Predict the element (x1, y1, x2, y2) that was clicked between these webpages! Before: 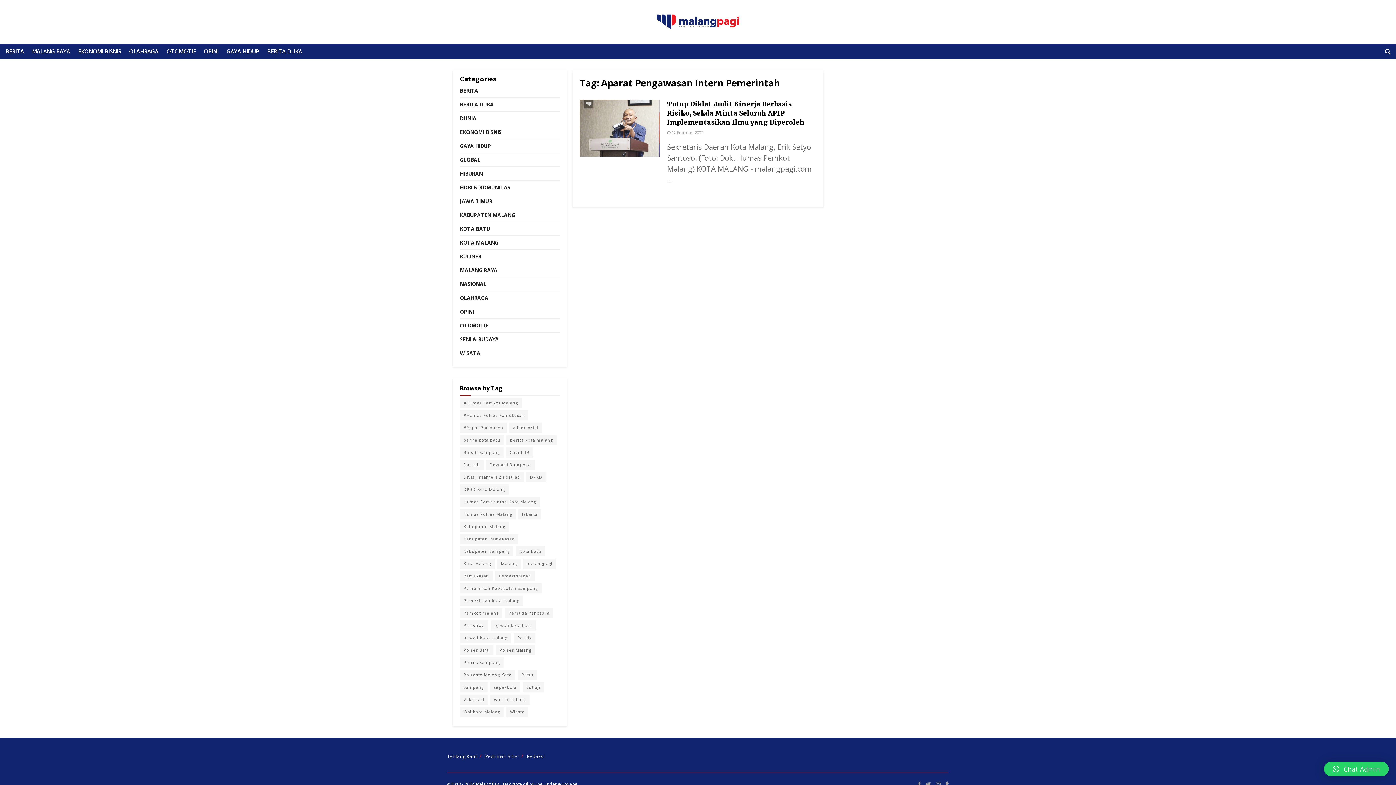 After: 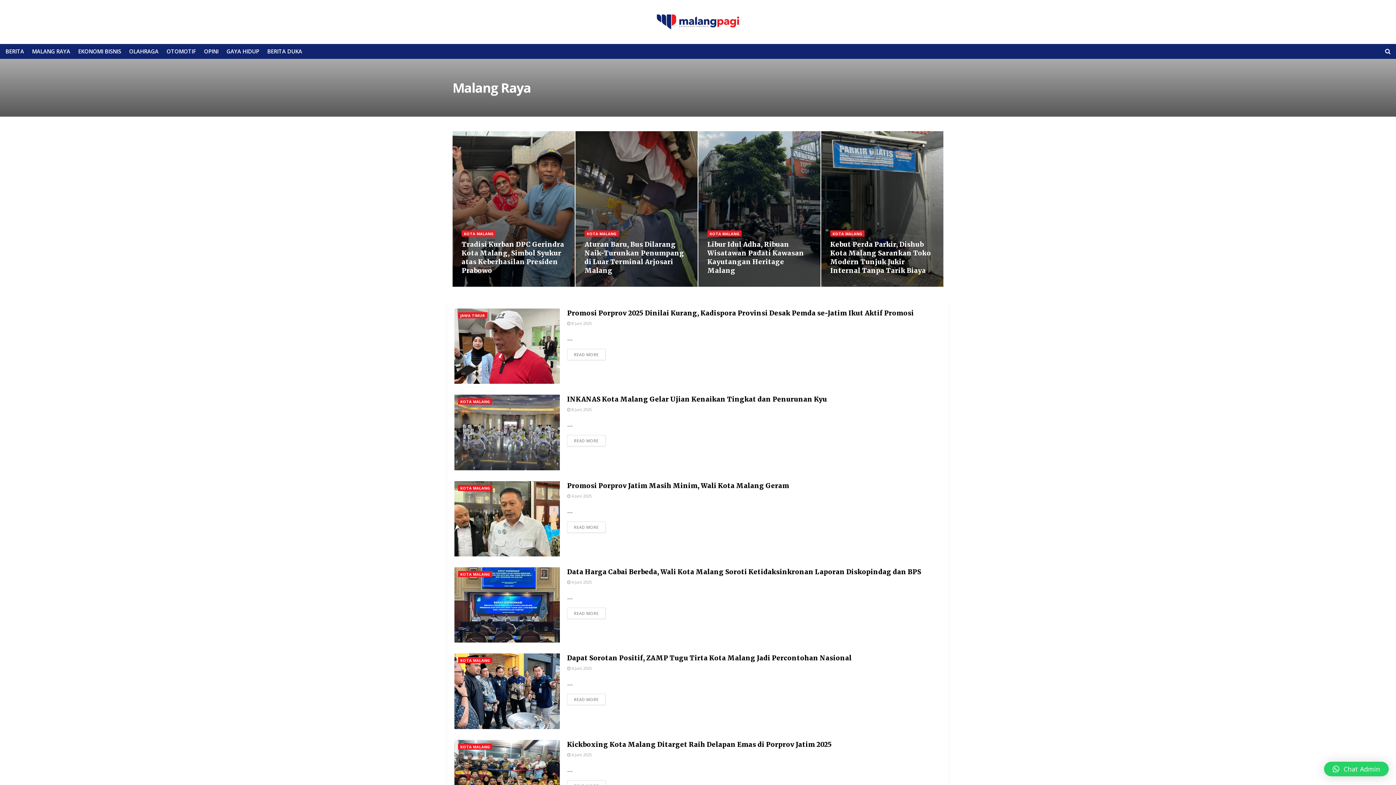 Action: label: MALANG RAYA bbox: (460, 265, 497, 274)